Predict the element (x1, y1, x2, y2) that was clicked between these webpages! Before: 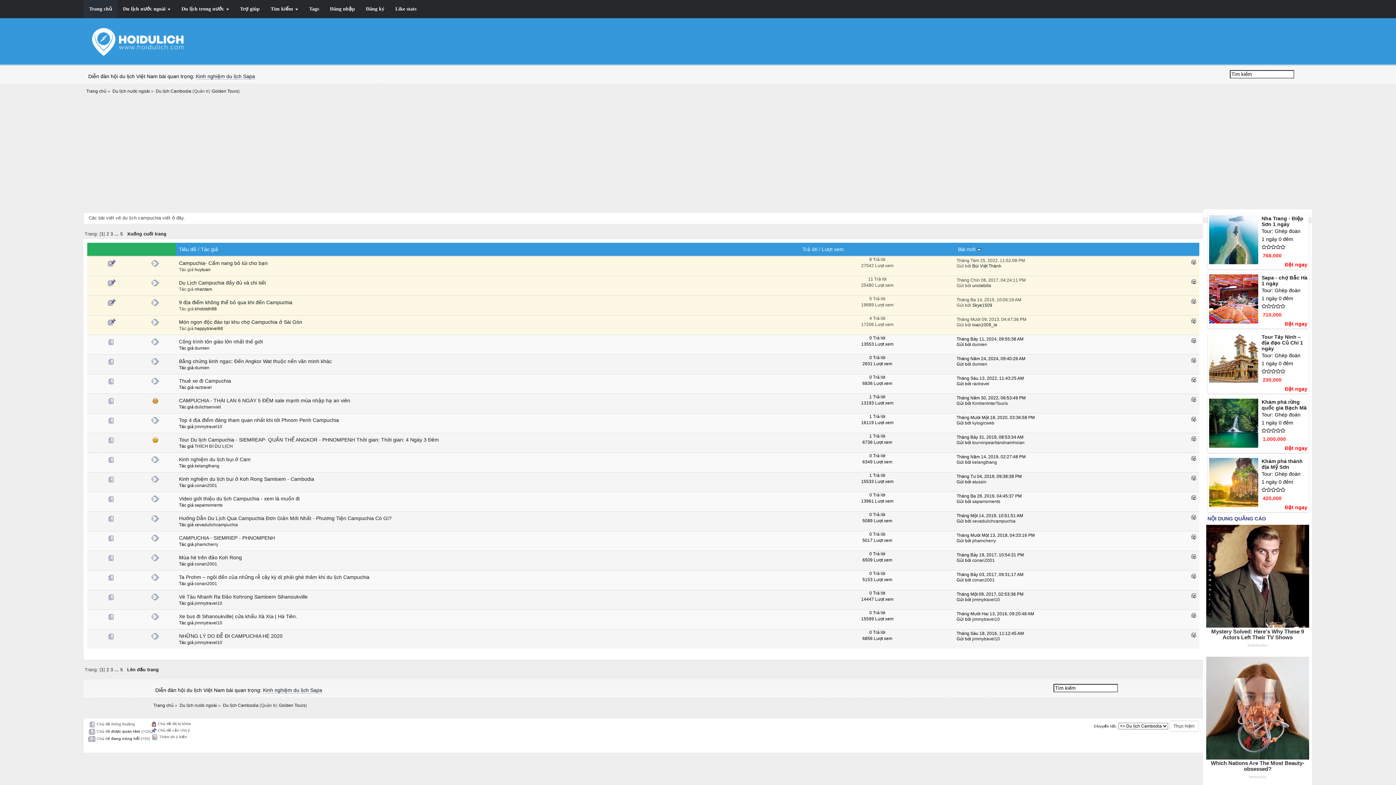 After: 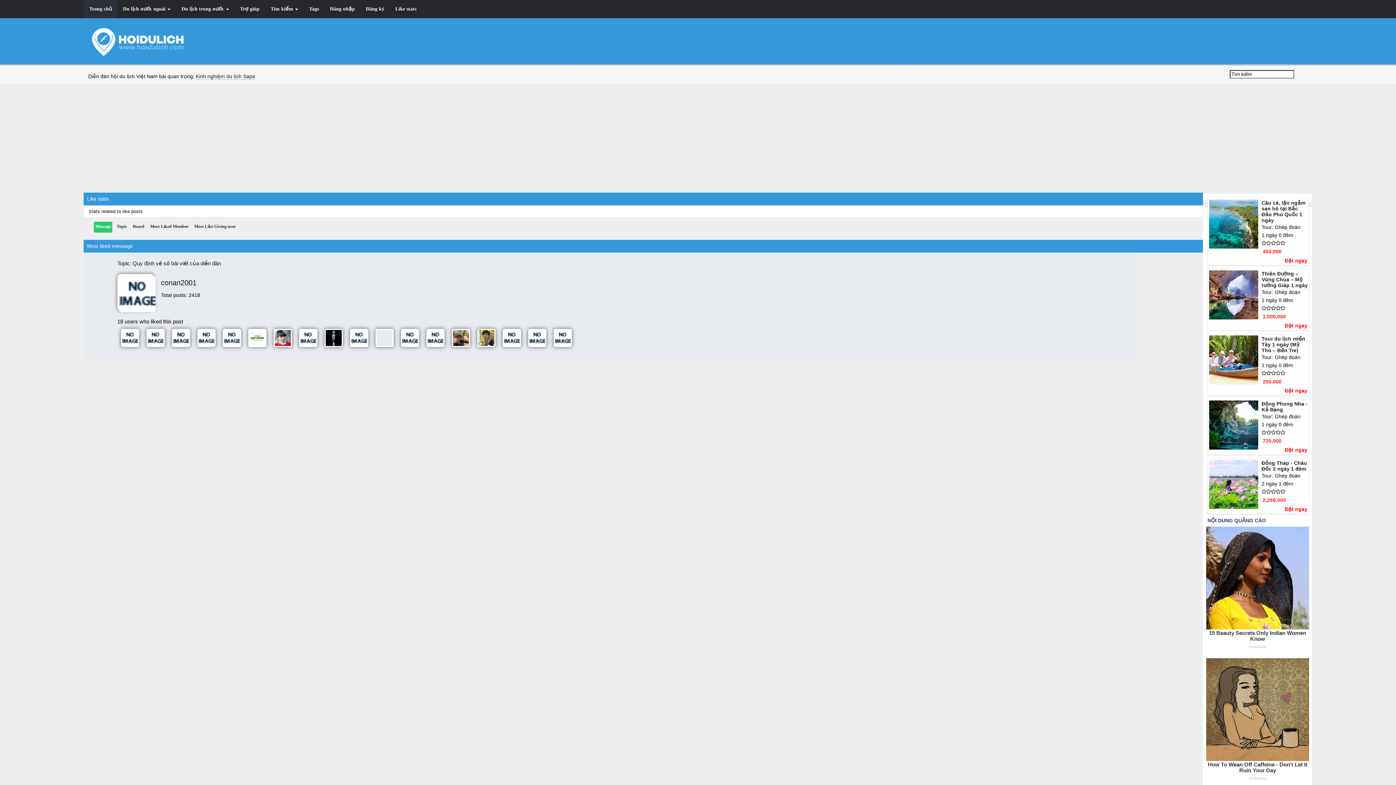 Action: bbox: (389, 0, 421, 18) label: Like stats